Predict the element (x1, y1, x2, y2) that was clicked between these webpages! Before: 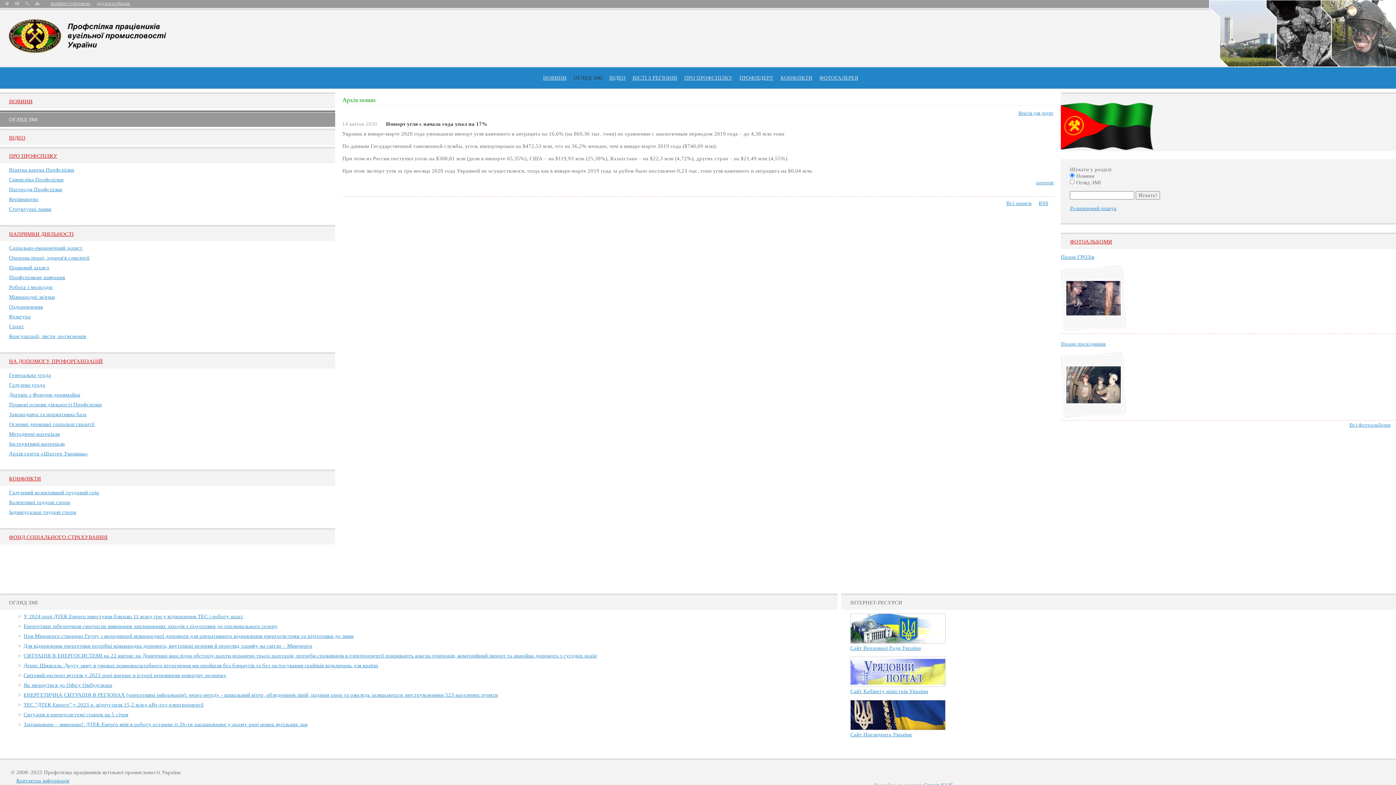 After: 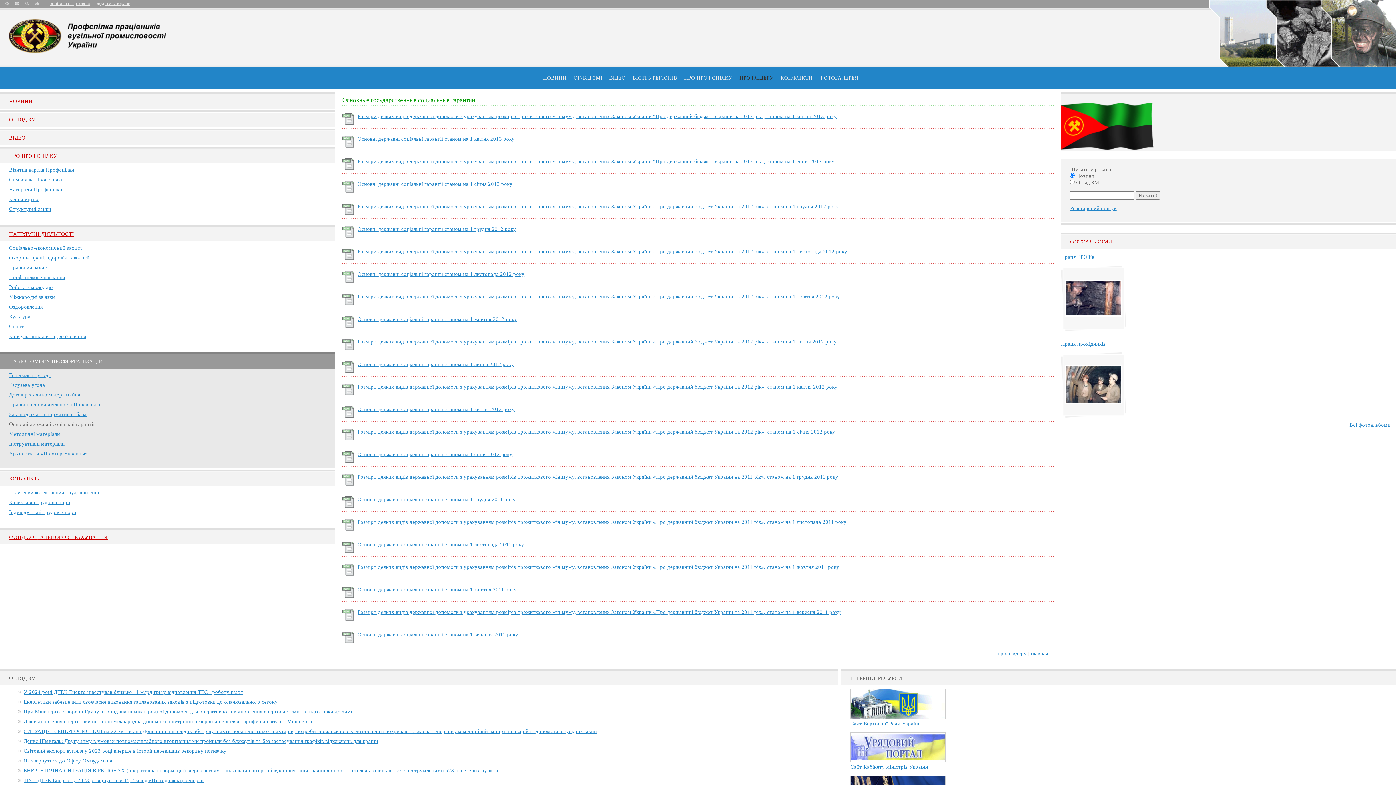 Action: bbox: (9, 421, 94, 427) label: Основні державні соціальні гарантії